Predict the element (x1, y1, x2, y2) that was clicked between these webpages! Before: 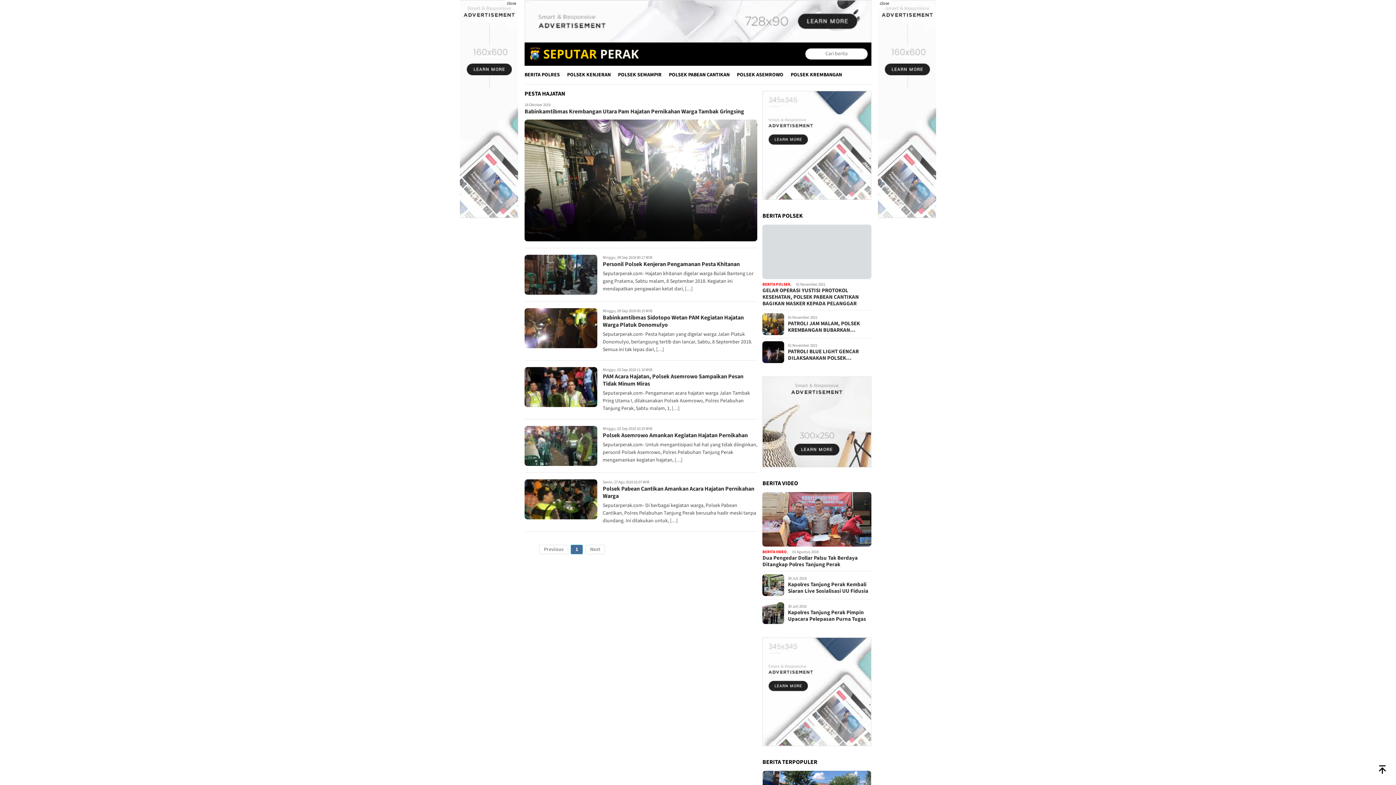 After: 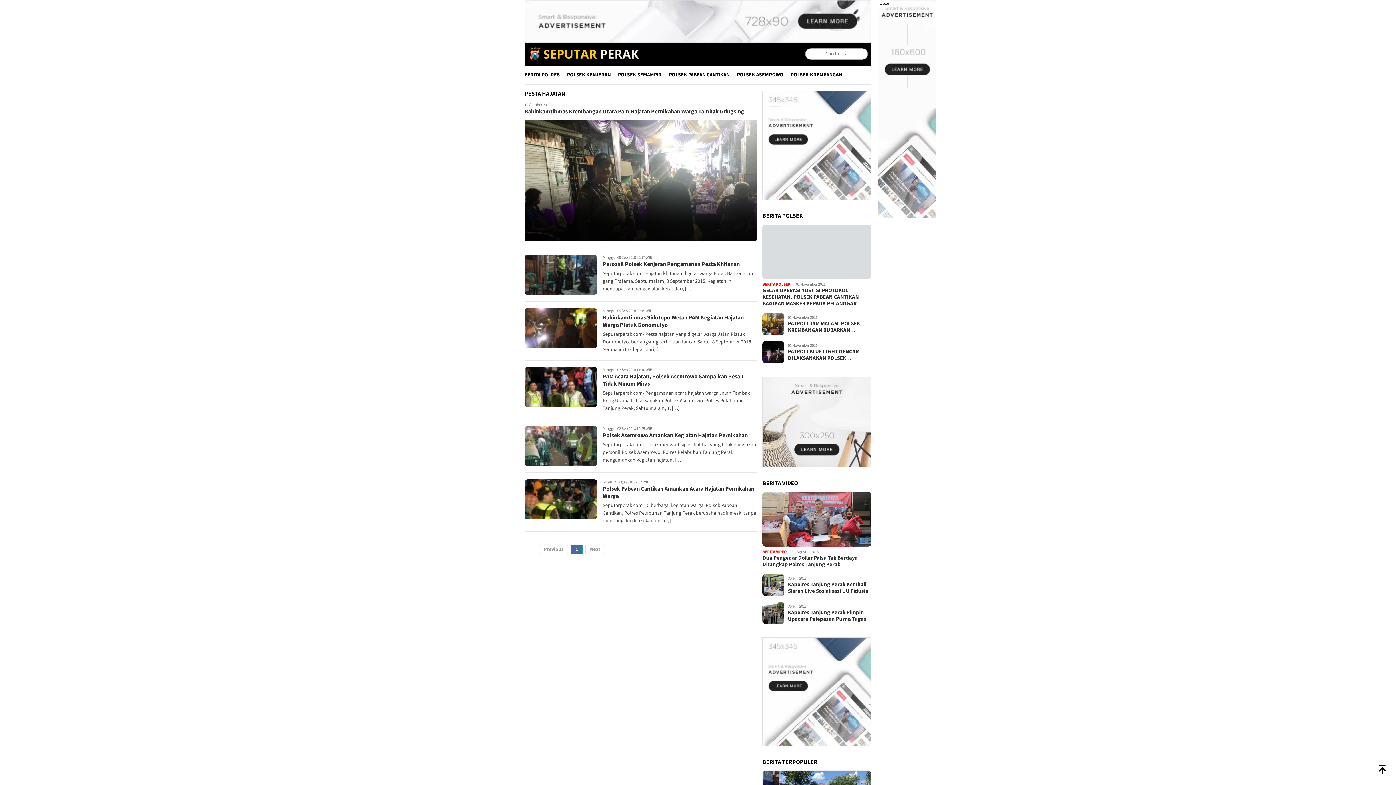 Action: bbox: (505, 0, 518, 7) label: close